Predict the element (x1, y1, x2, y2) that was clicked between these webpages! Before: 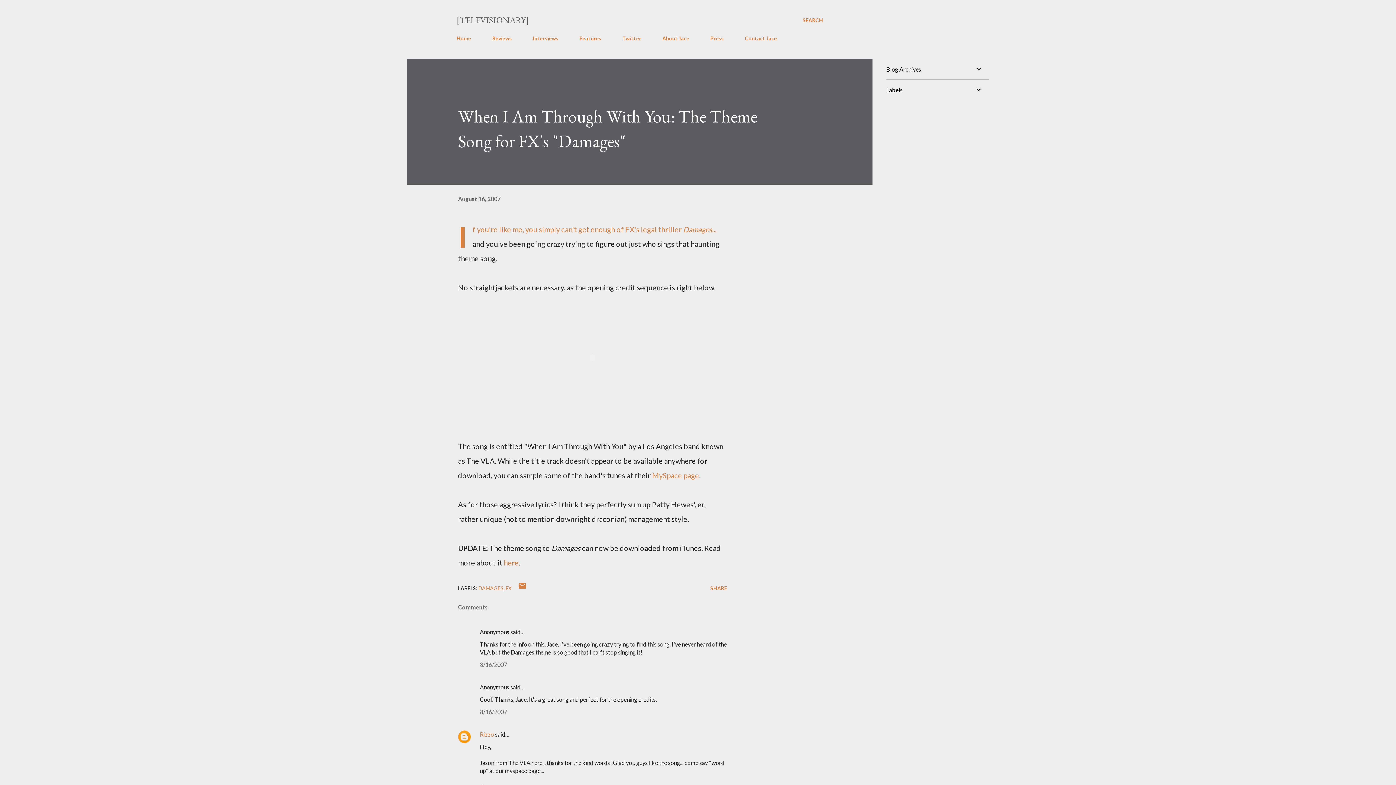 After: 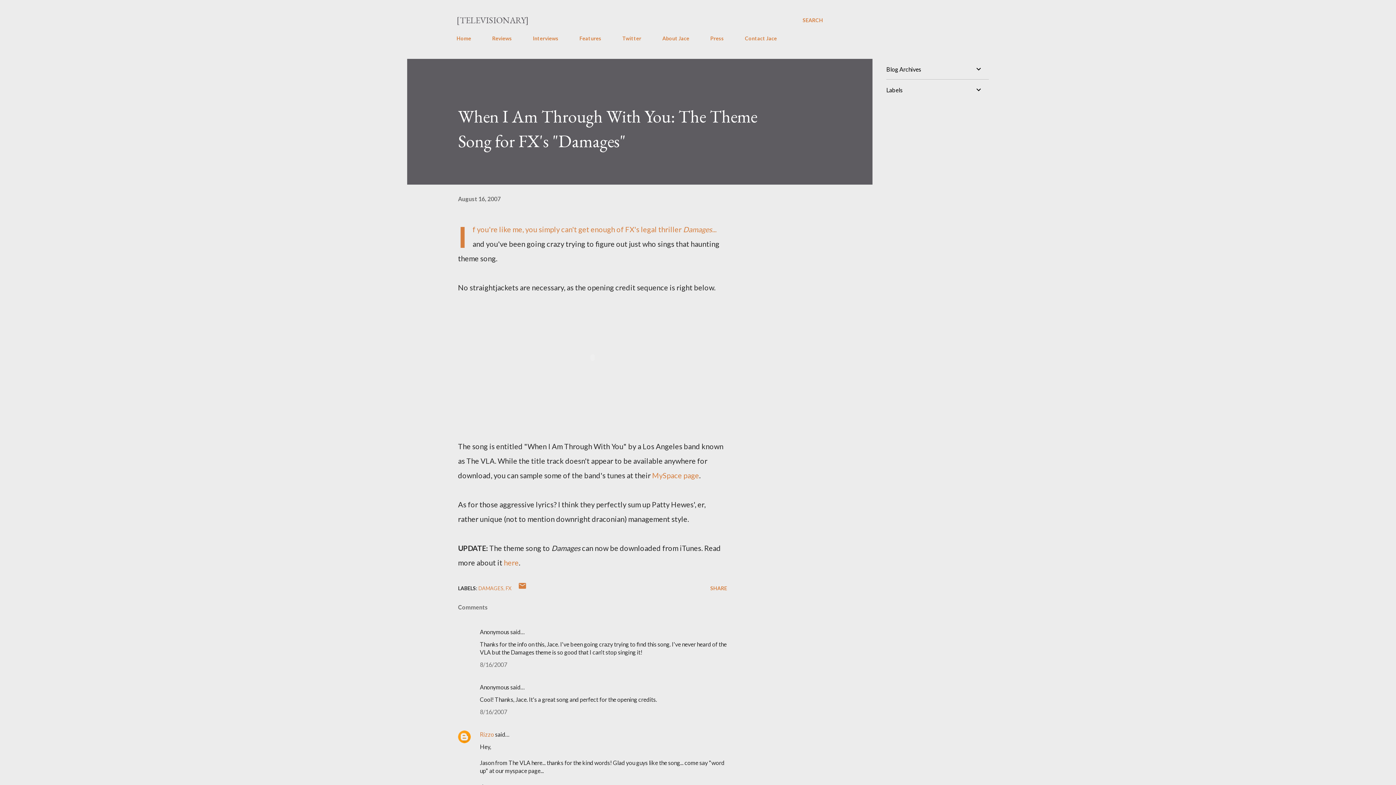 Action: bbox: (458, 195, 500, 202) label: August 16, 2007